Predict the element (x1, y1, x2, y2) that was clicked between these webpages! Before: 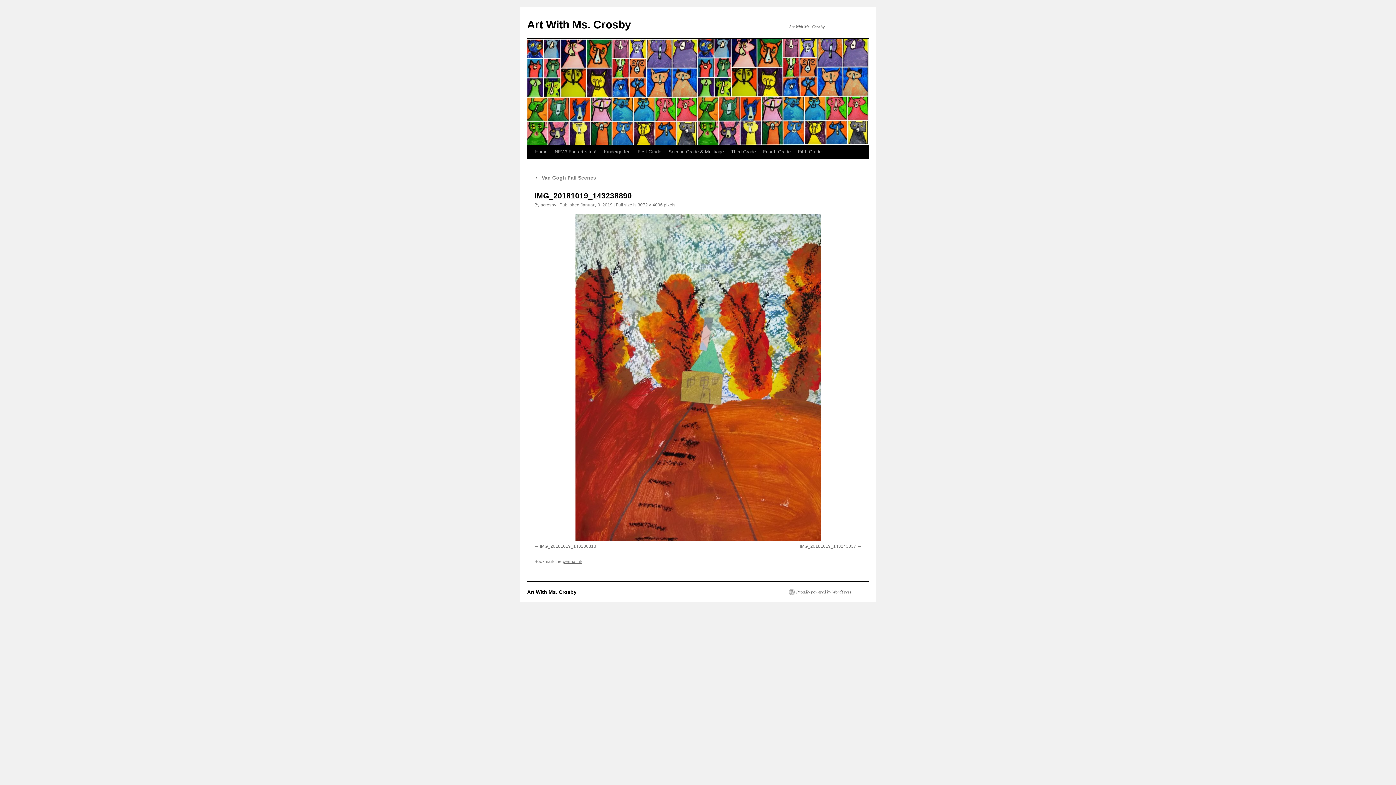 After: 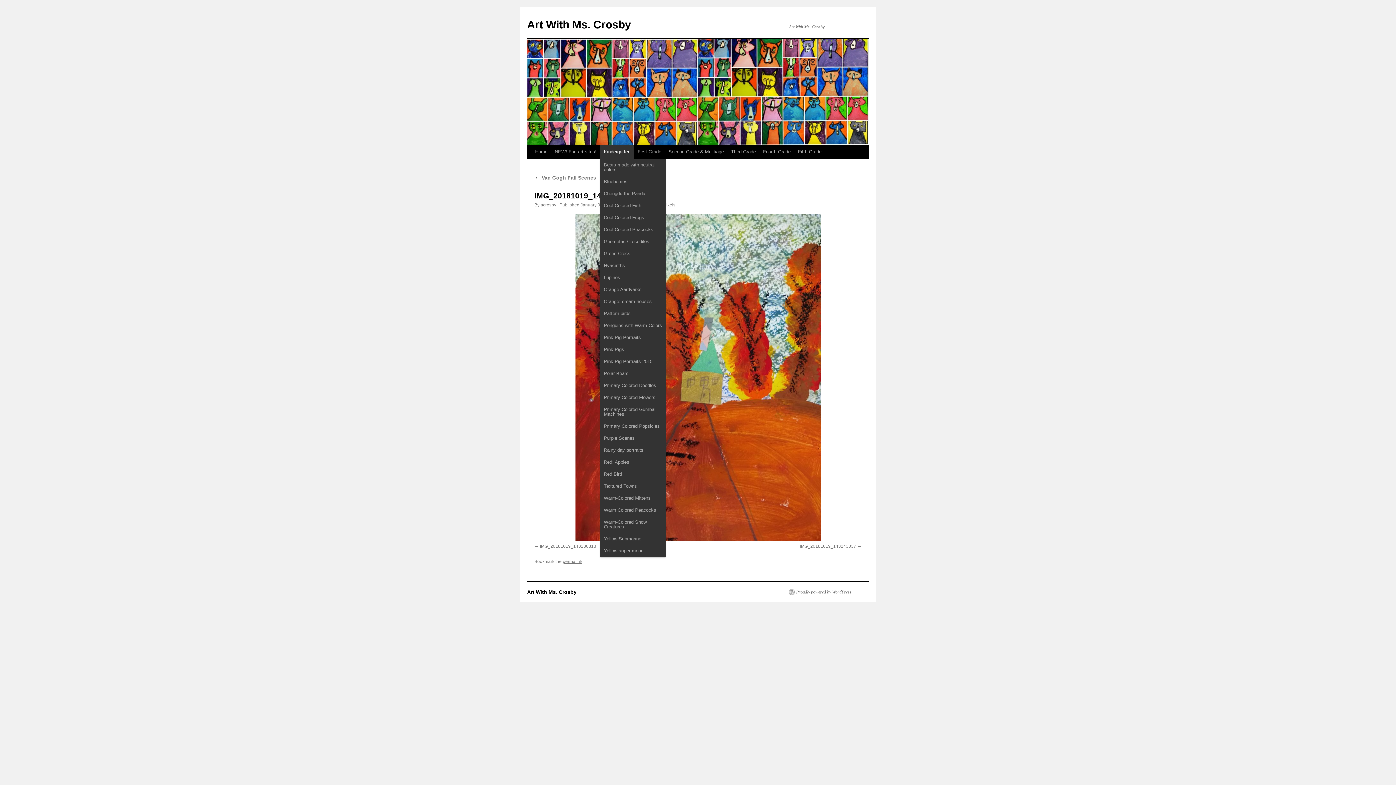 Action: bbox: (600, 145, 634, 158) label: Kindergarten